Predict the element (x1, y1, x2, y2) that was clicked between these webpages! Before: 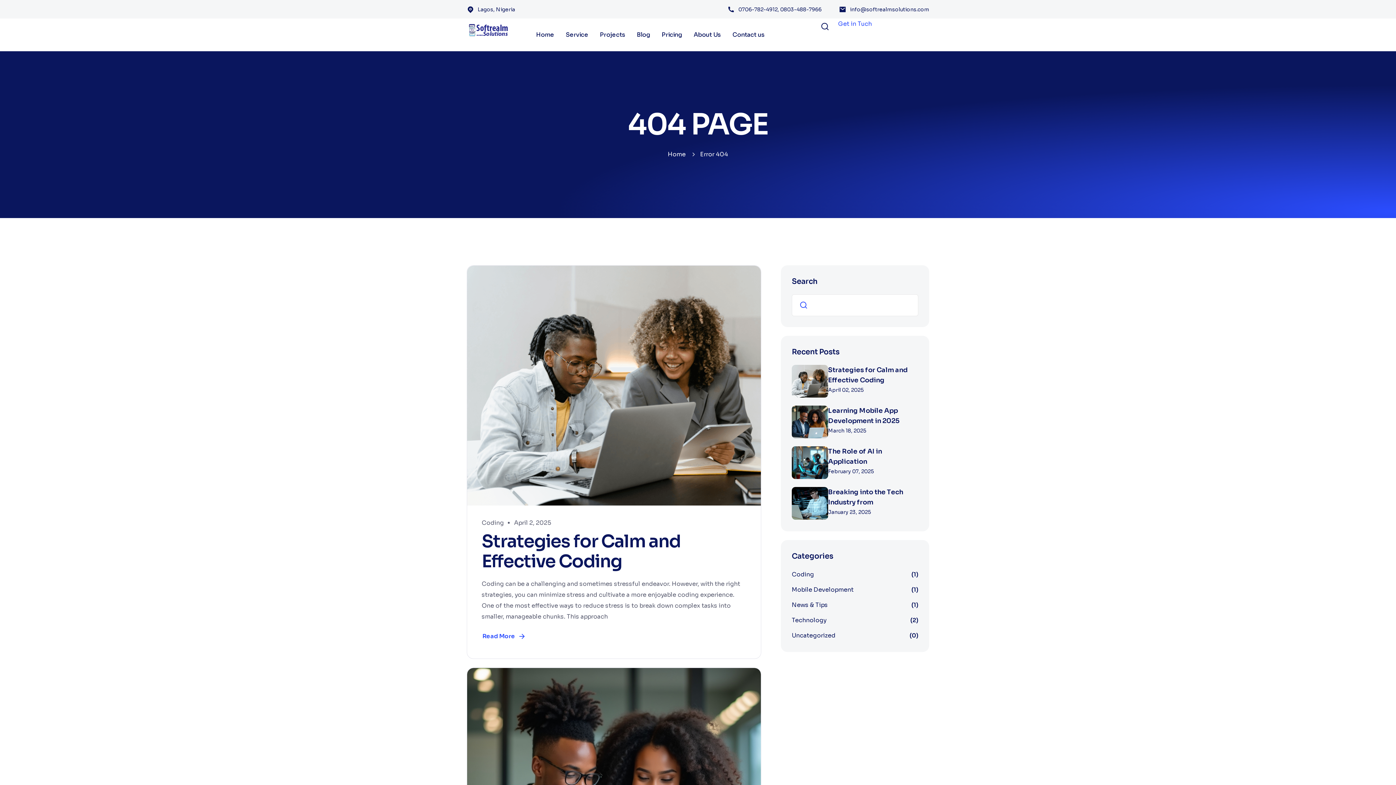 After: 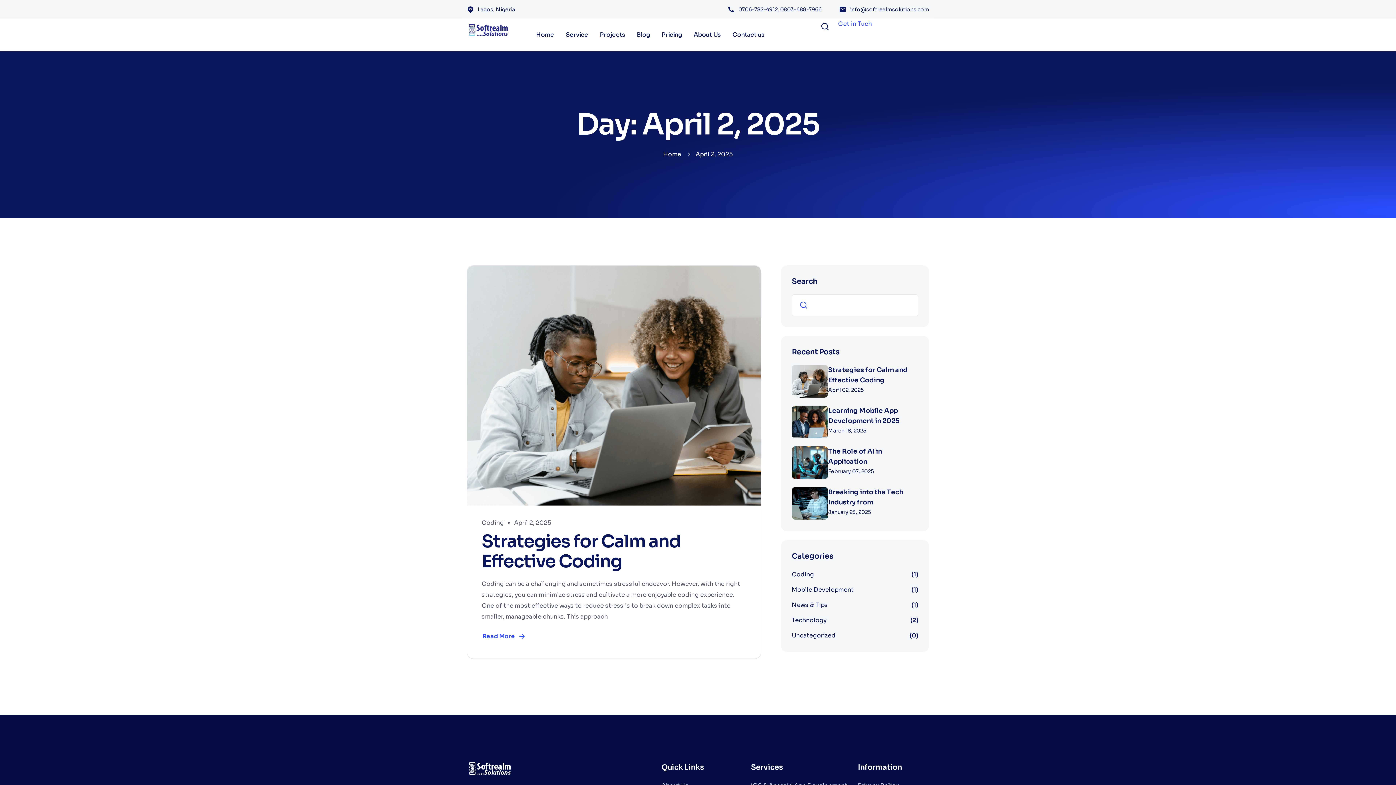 Action: label: April 2, 2025 bbox: (514, 519, 551, 527)